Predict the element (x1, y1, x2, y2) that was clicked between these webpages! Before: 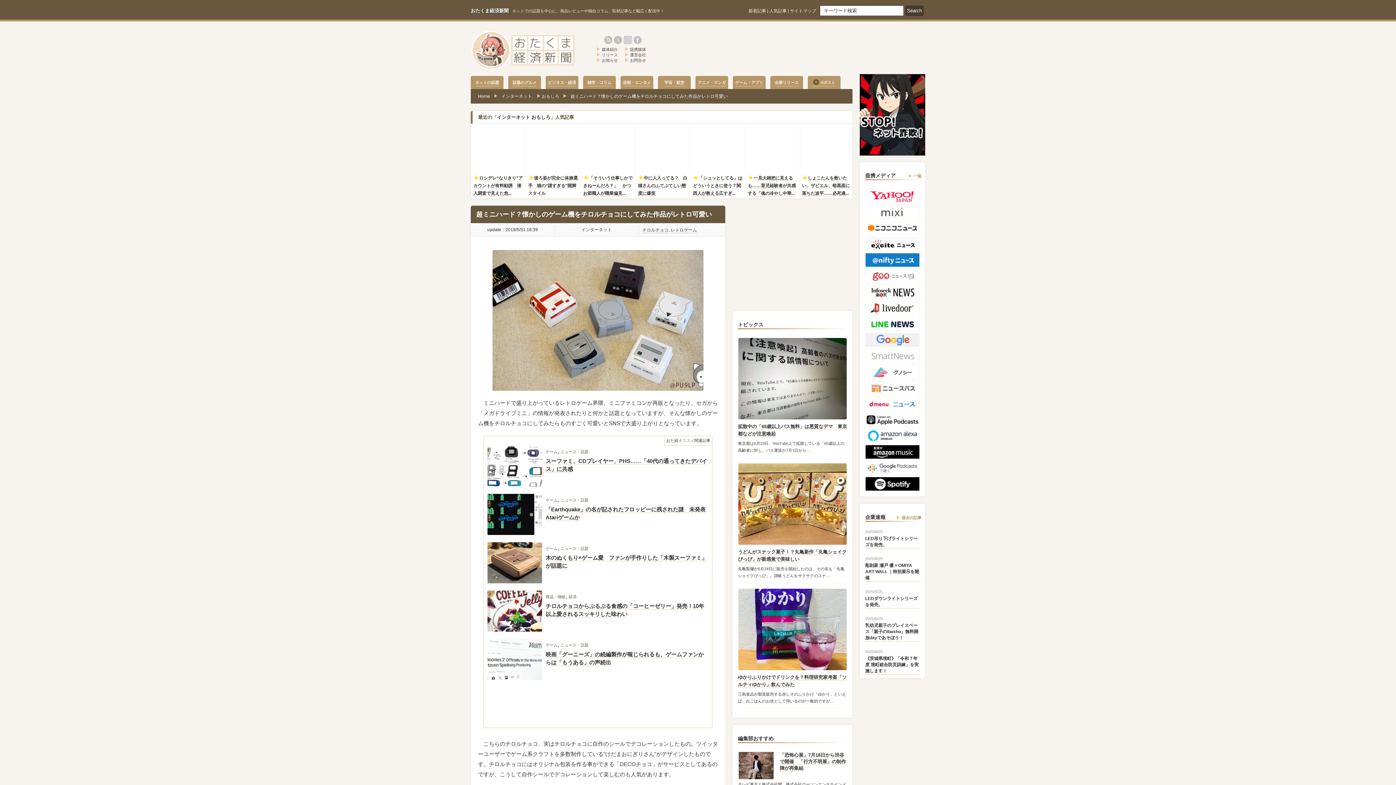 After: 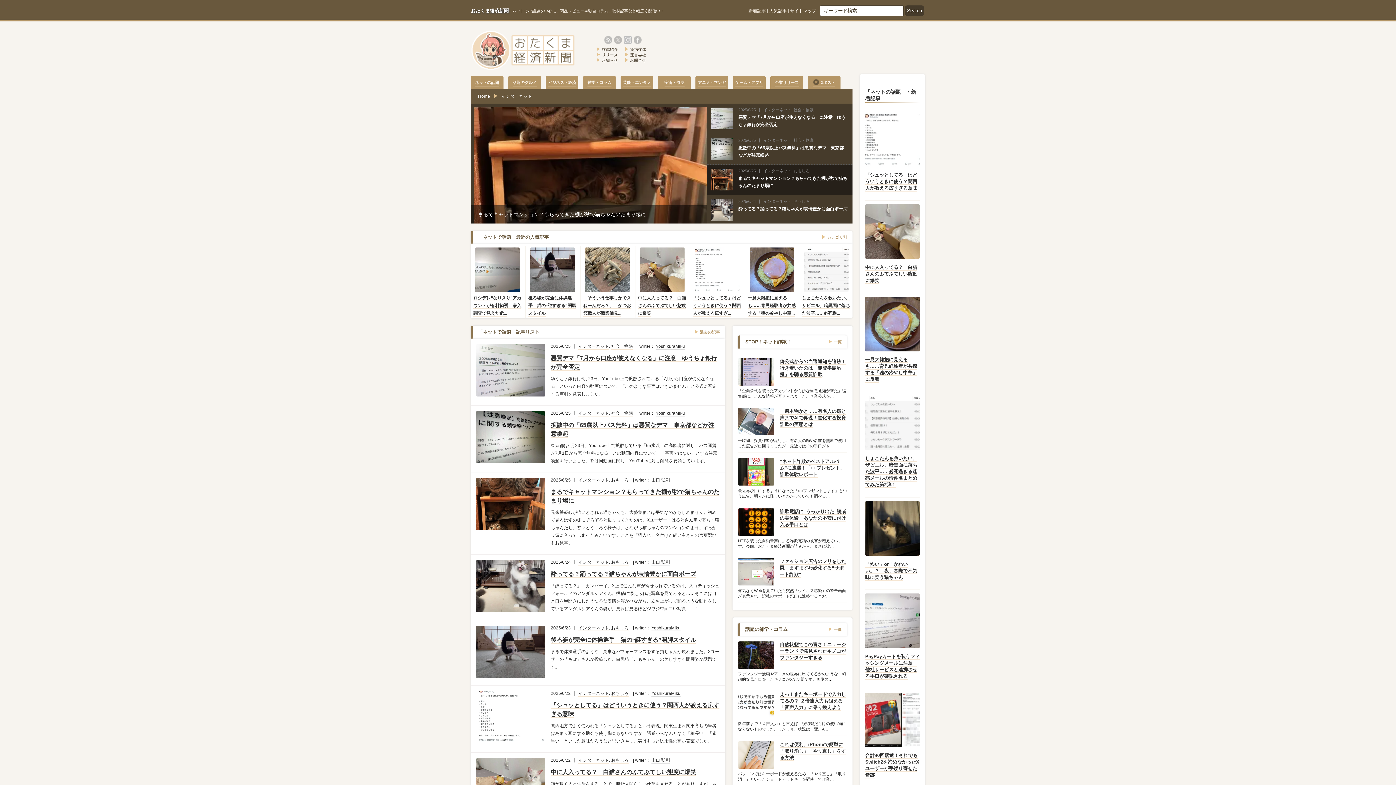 Action: bbox: (501, 89, 540, 103) label: インターネット,